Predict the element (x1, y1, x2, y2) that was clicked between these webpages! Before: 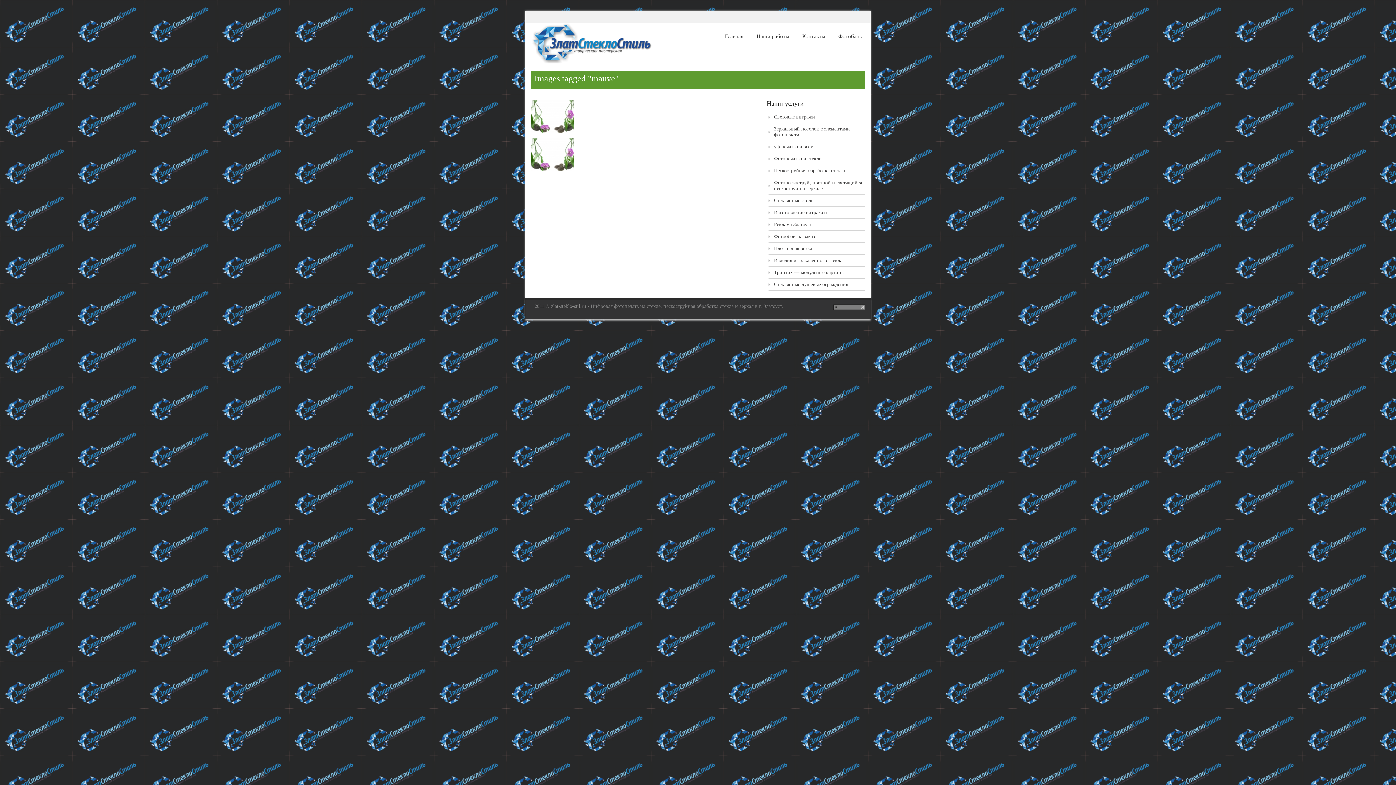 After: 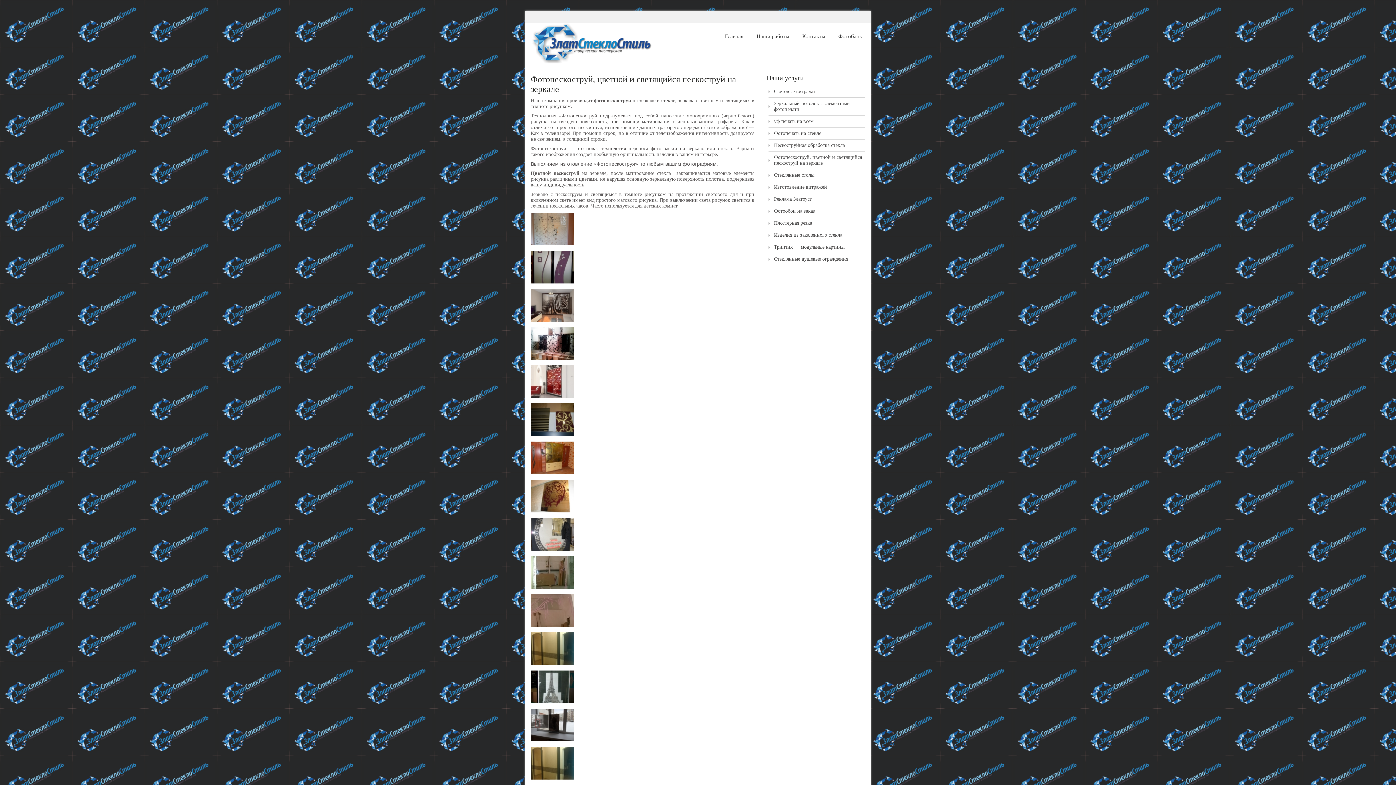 Action: bbox: (774, 180, 862, 191) label: Фотопескоструй, цветной и светящийся пескоструй на зеркале